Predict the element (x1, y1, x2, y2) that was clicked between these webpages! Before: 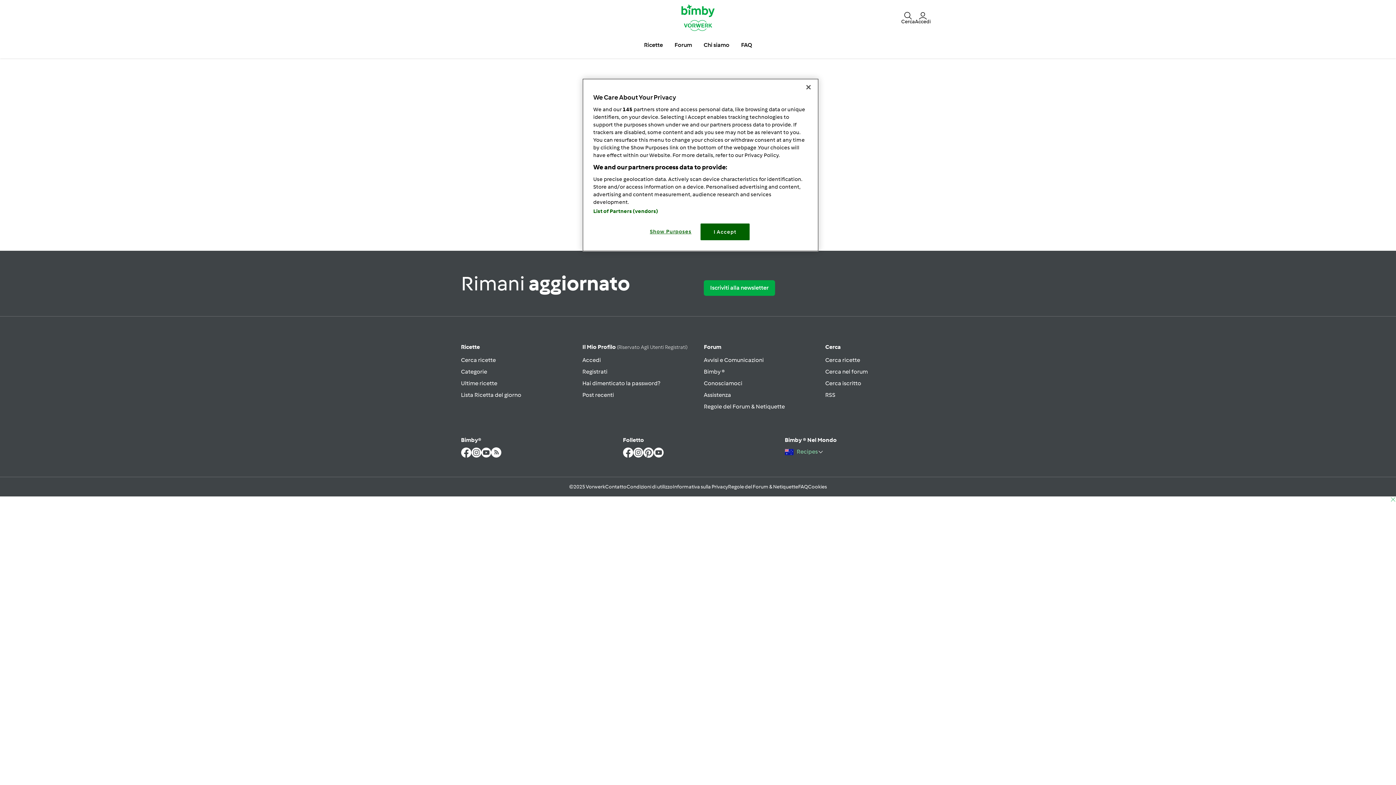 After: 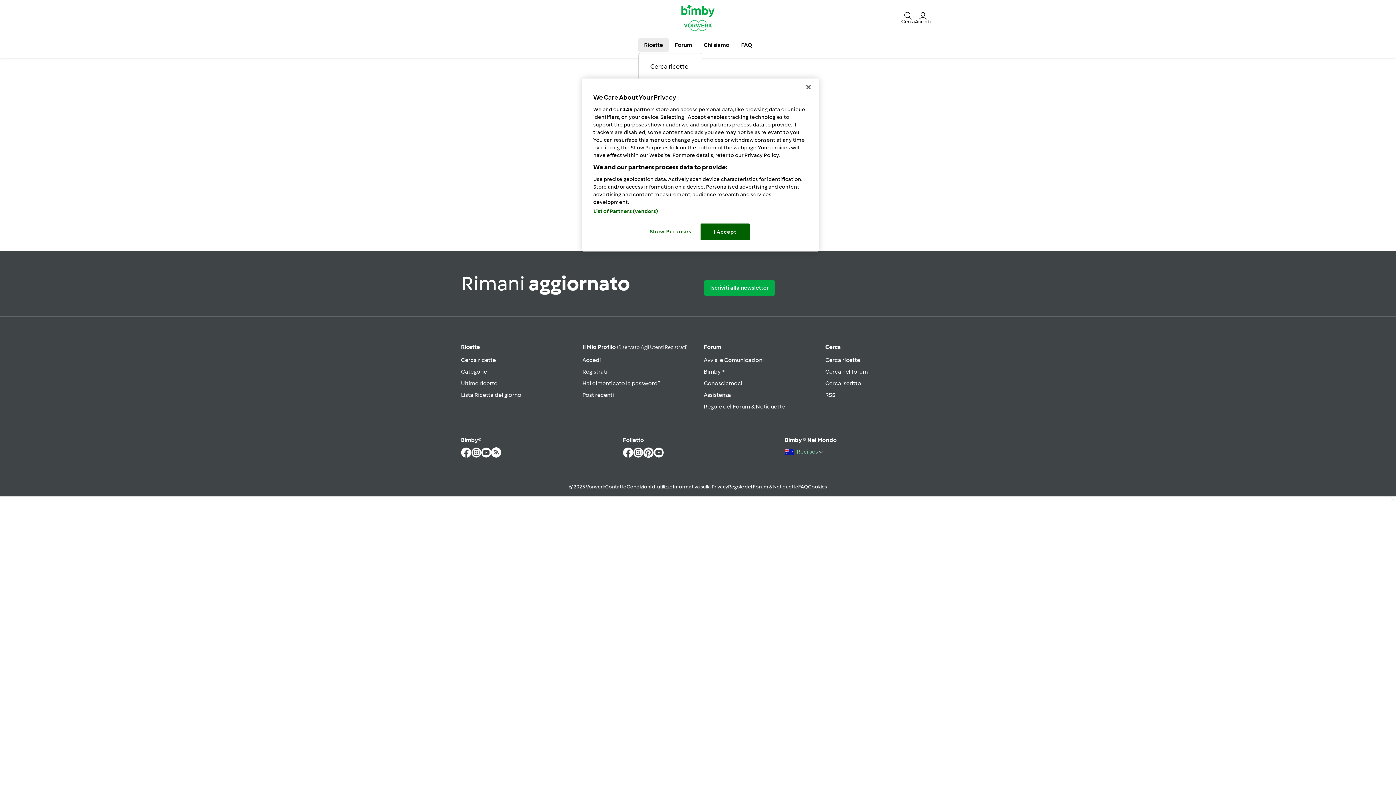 Action: bbox: (638, 37, 668, 52) label: Ricette